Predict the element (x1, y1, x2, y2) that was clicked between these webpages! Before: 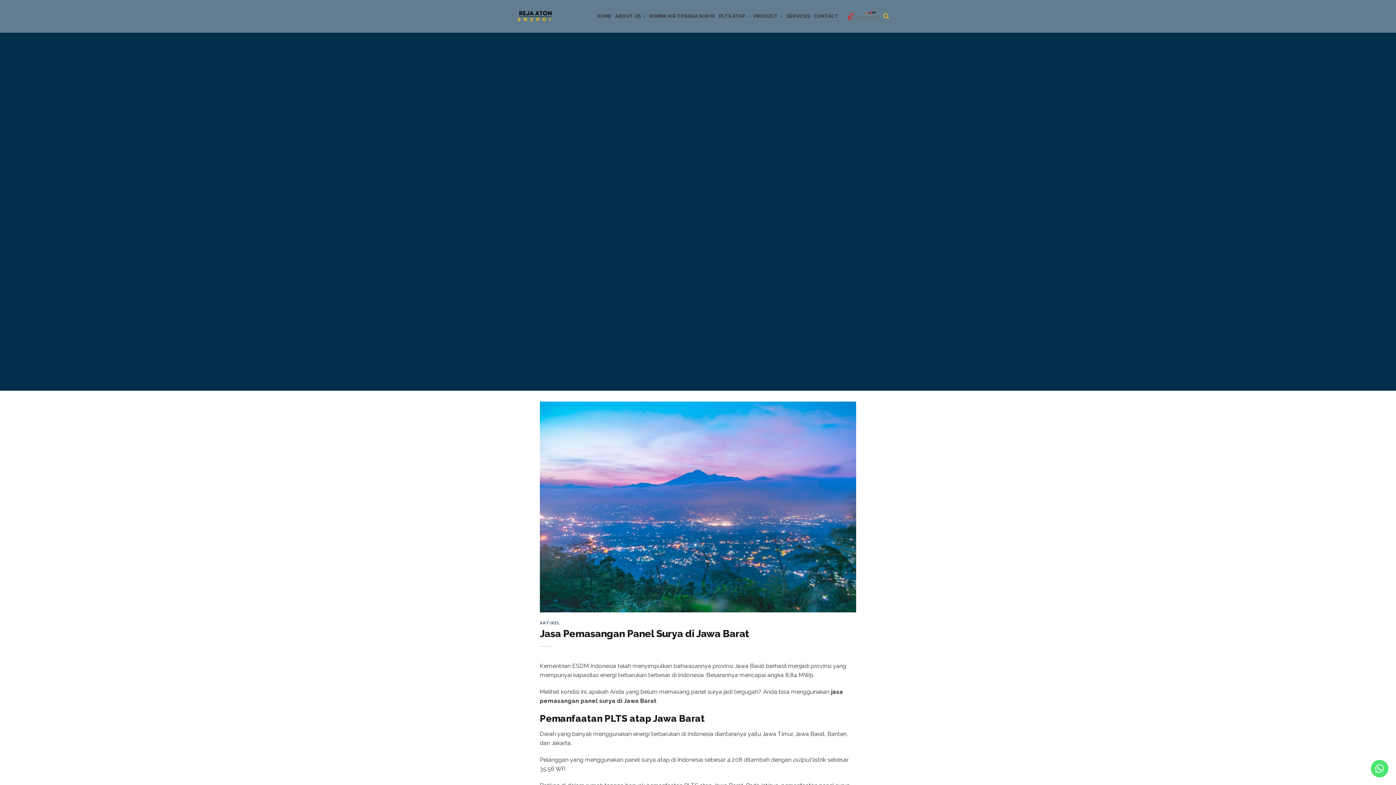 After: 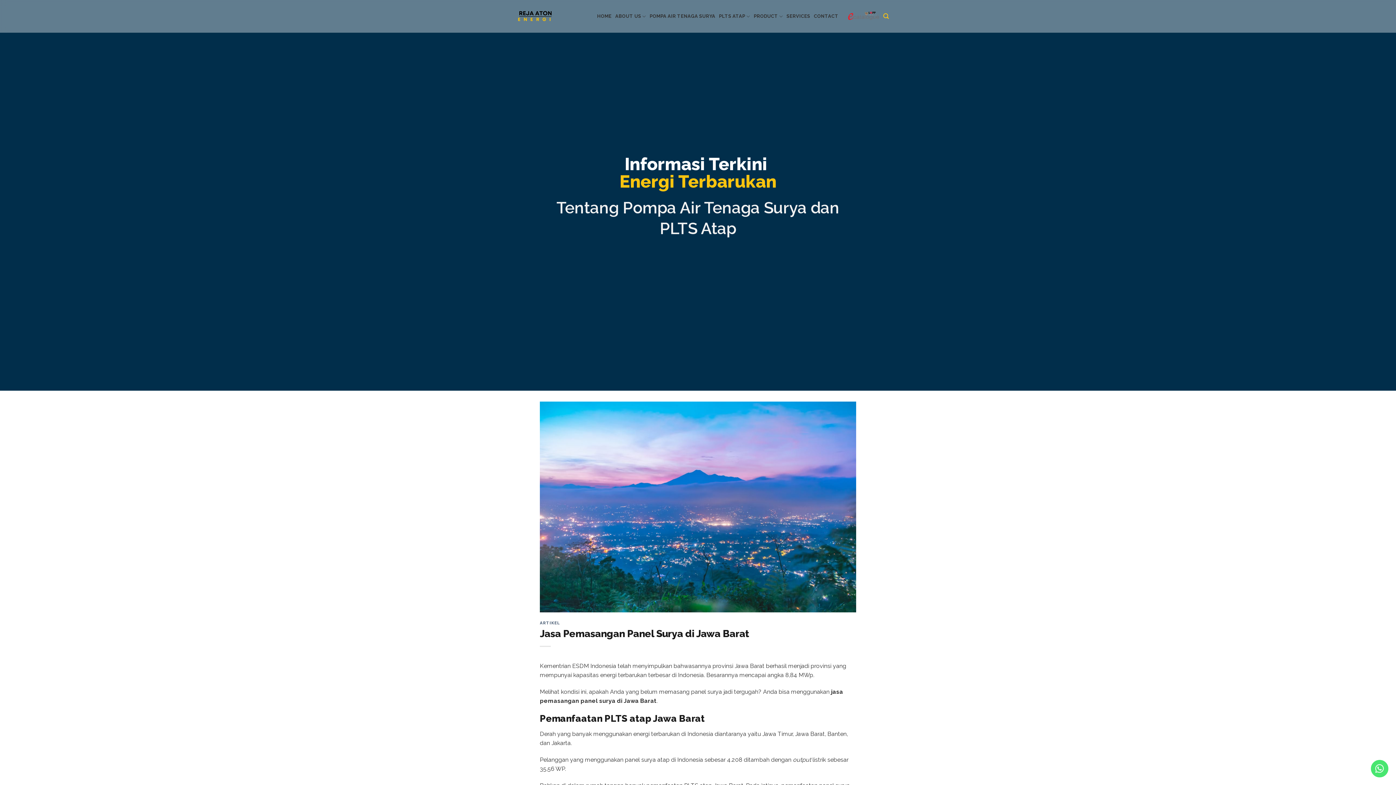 Action: bbox: (1370, 760, 1389, 778)